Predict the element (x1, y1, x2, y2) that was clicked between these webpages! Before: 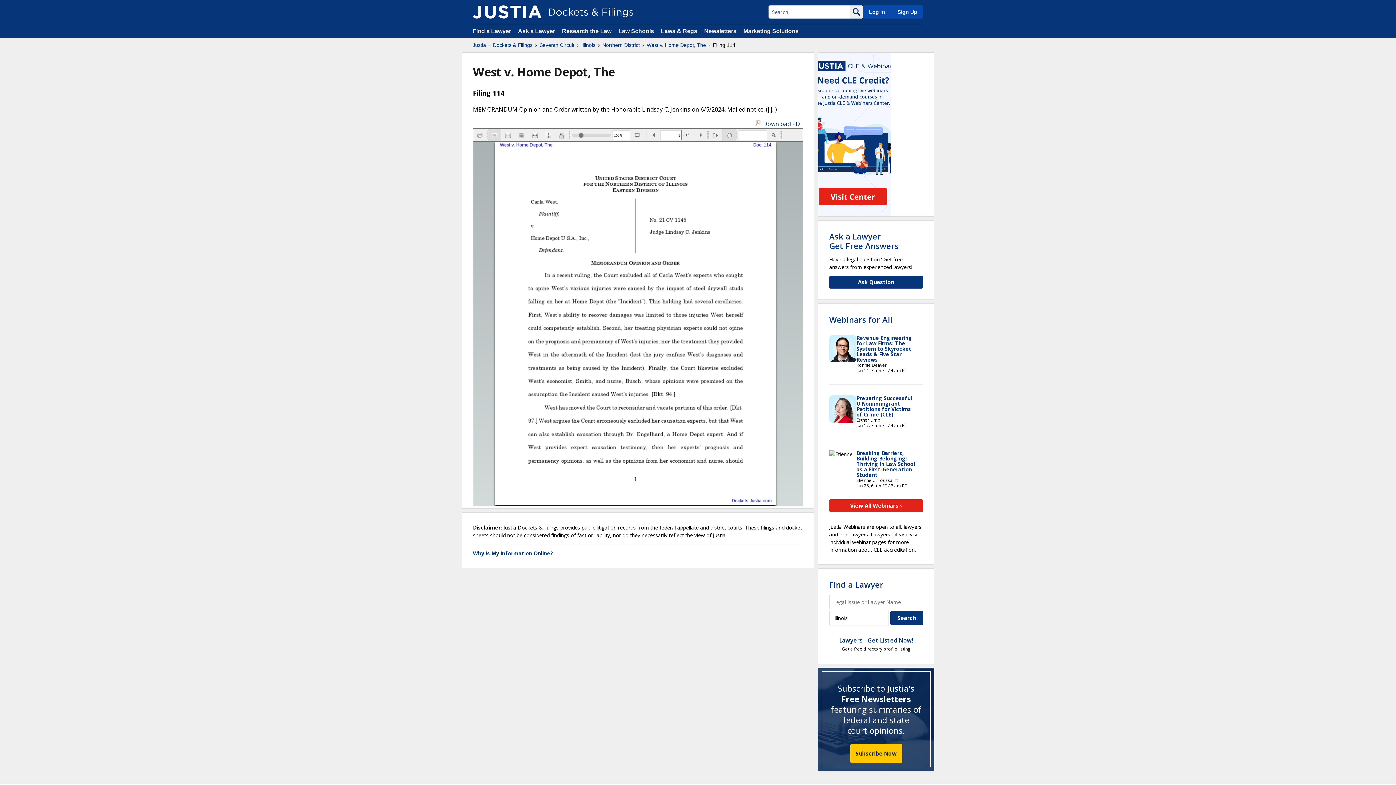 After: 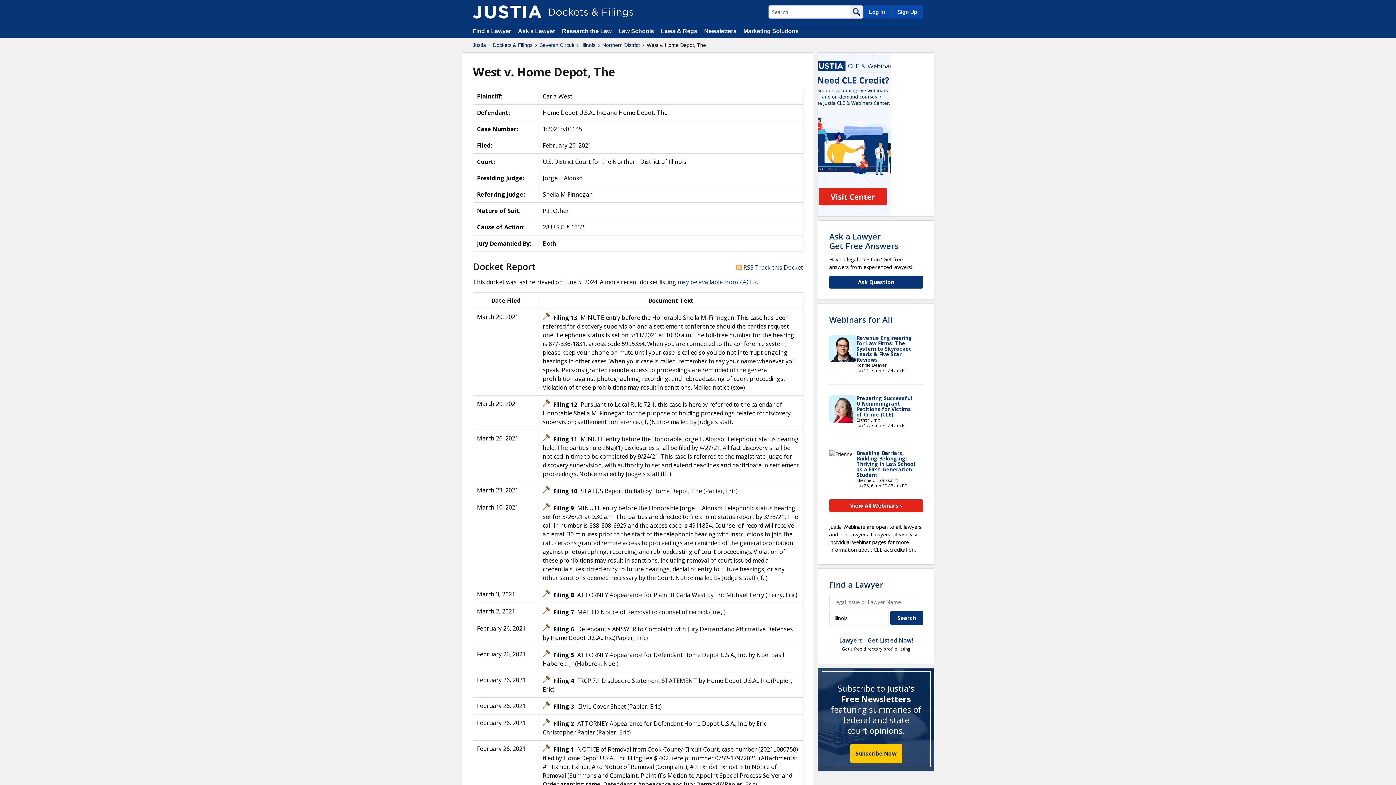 Action: bbox: (646, 41, 706, 48) label: West v. Home Depot, The